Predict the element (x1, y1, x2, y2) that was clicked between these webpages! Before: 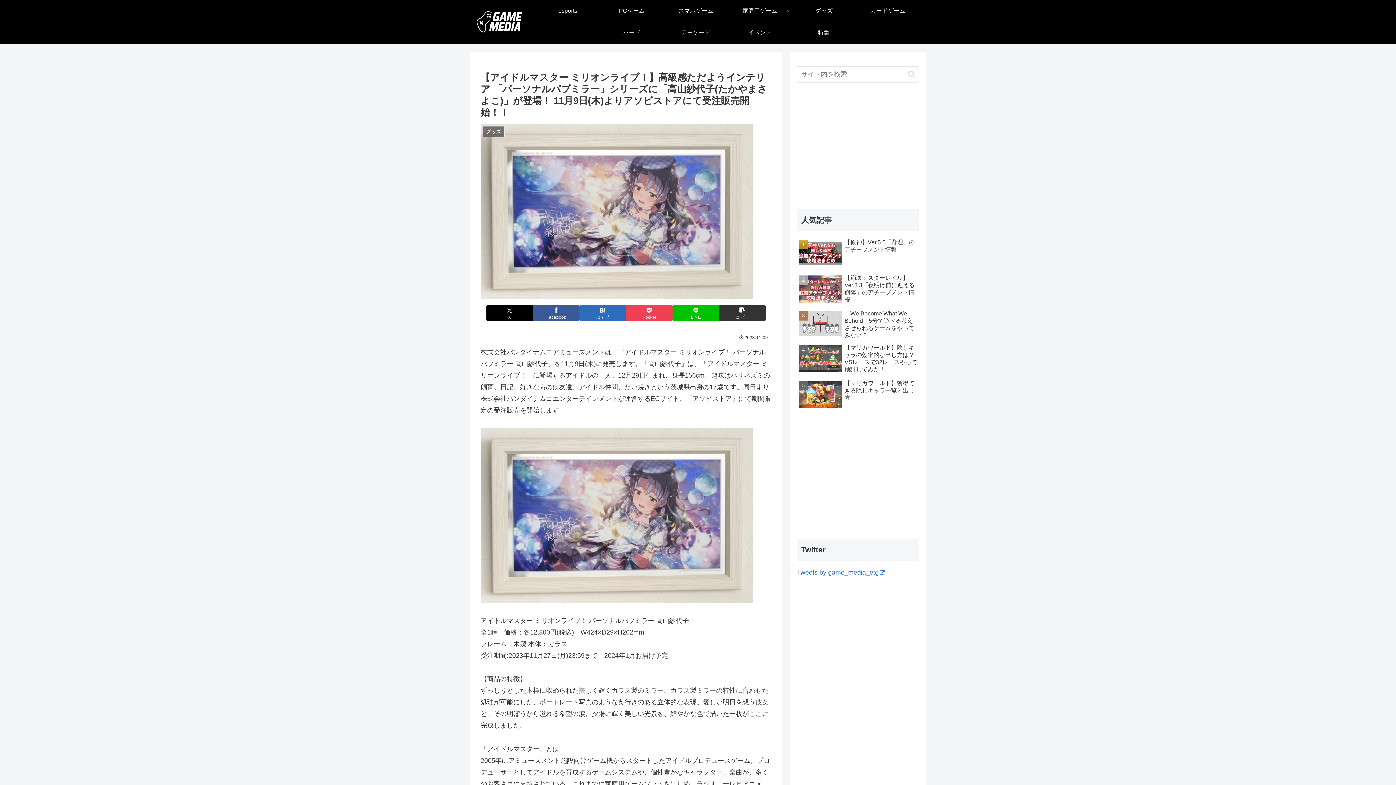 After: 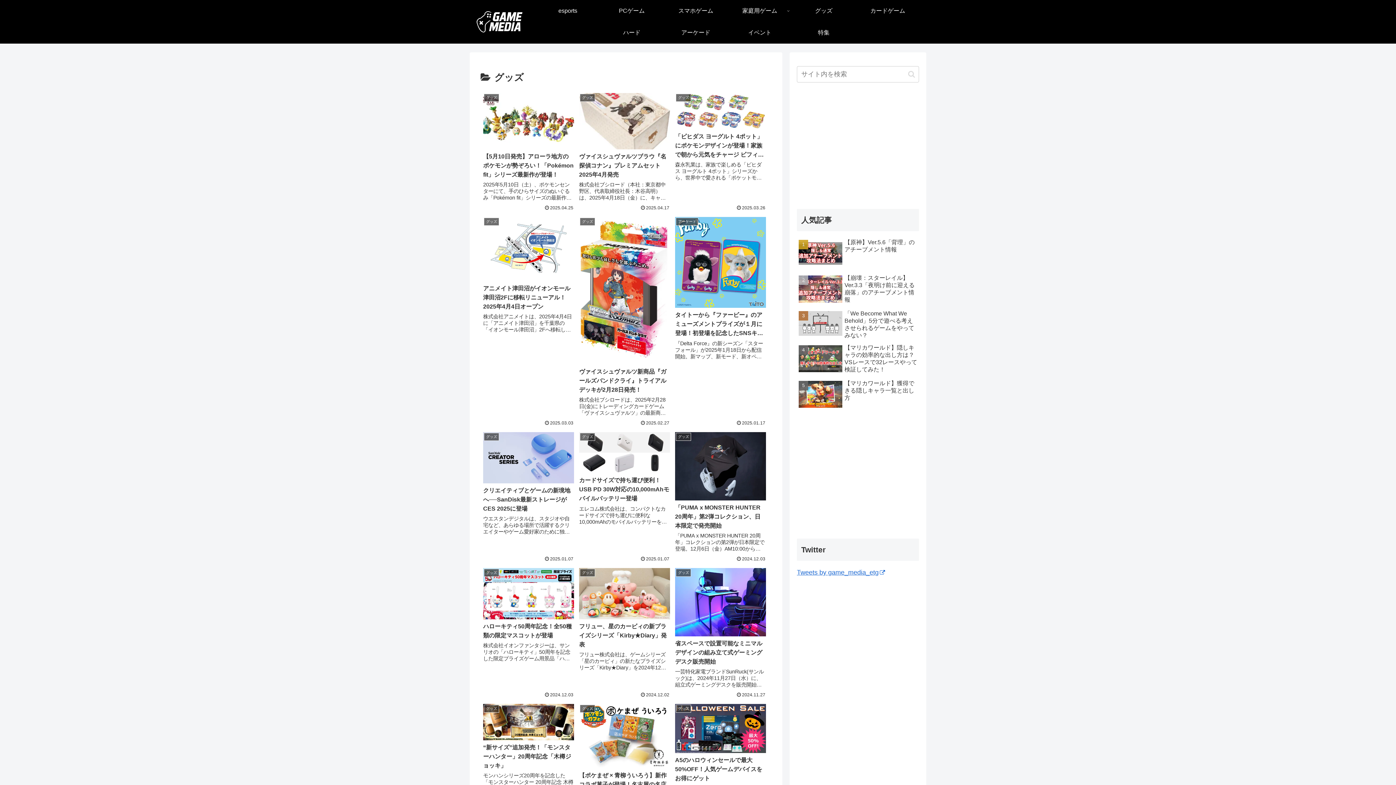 Action: label: グッズ bbox: (792, 0, 856, 21)